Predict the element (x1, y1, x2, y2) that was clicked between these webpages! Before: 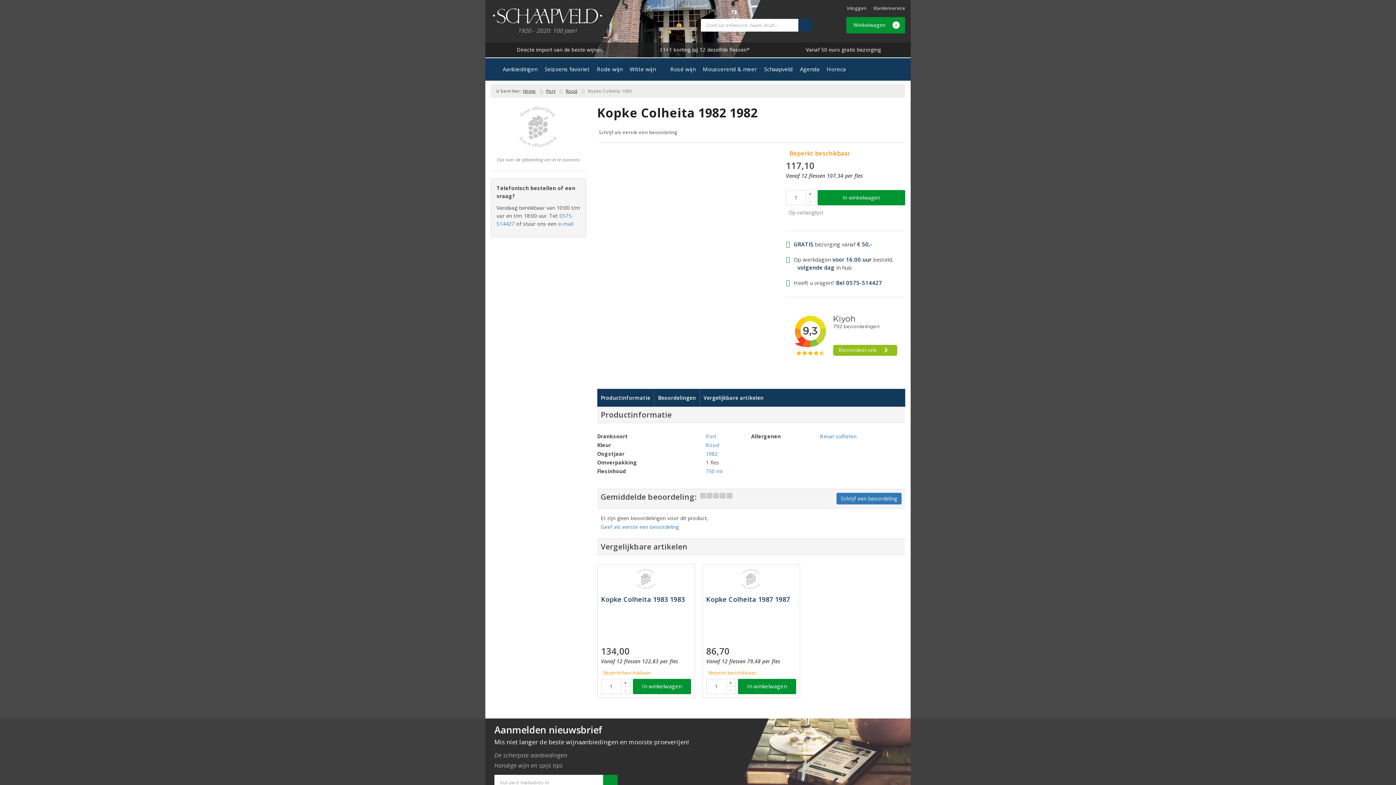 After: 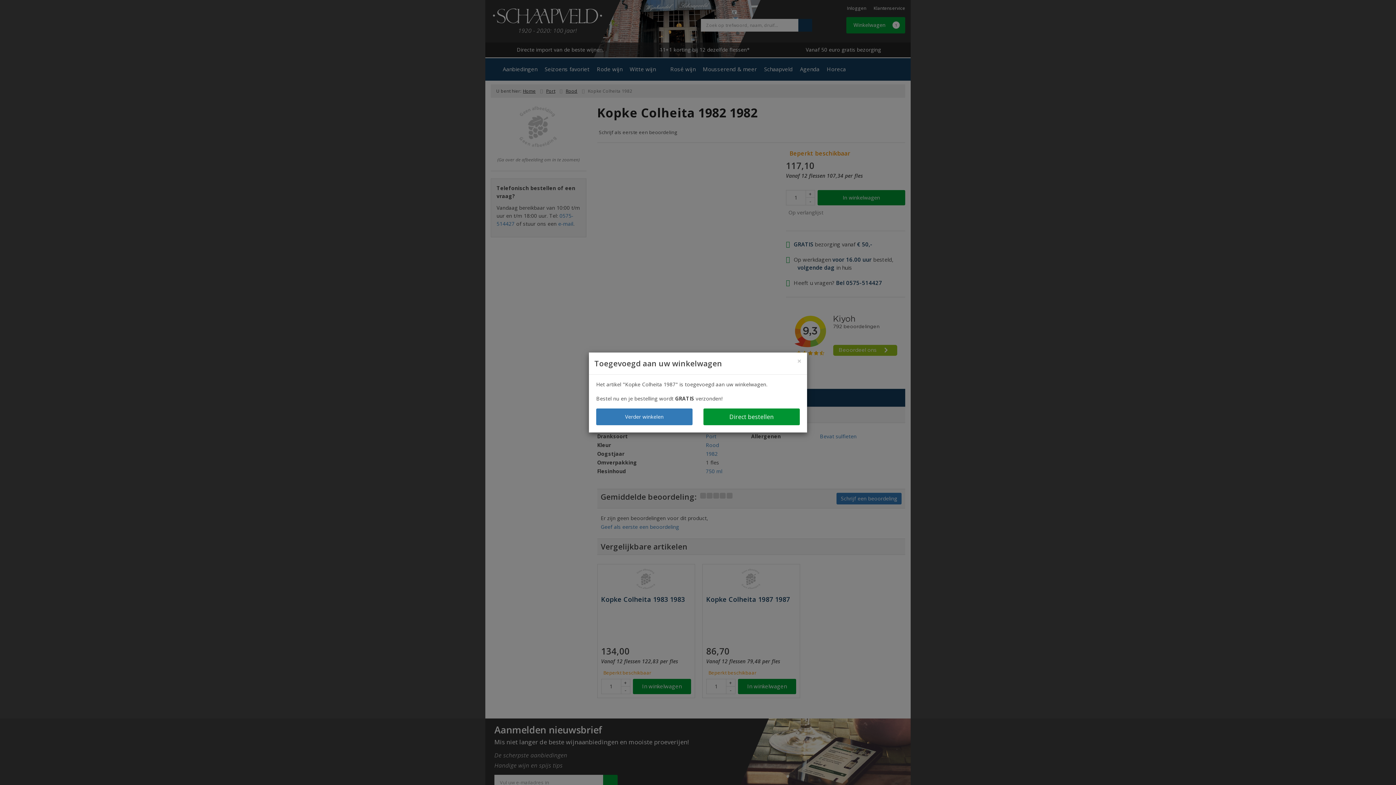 Action: label: In winkelwagen bbox: (738, 679, 796, 694)